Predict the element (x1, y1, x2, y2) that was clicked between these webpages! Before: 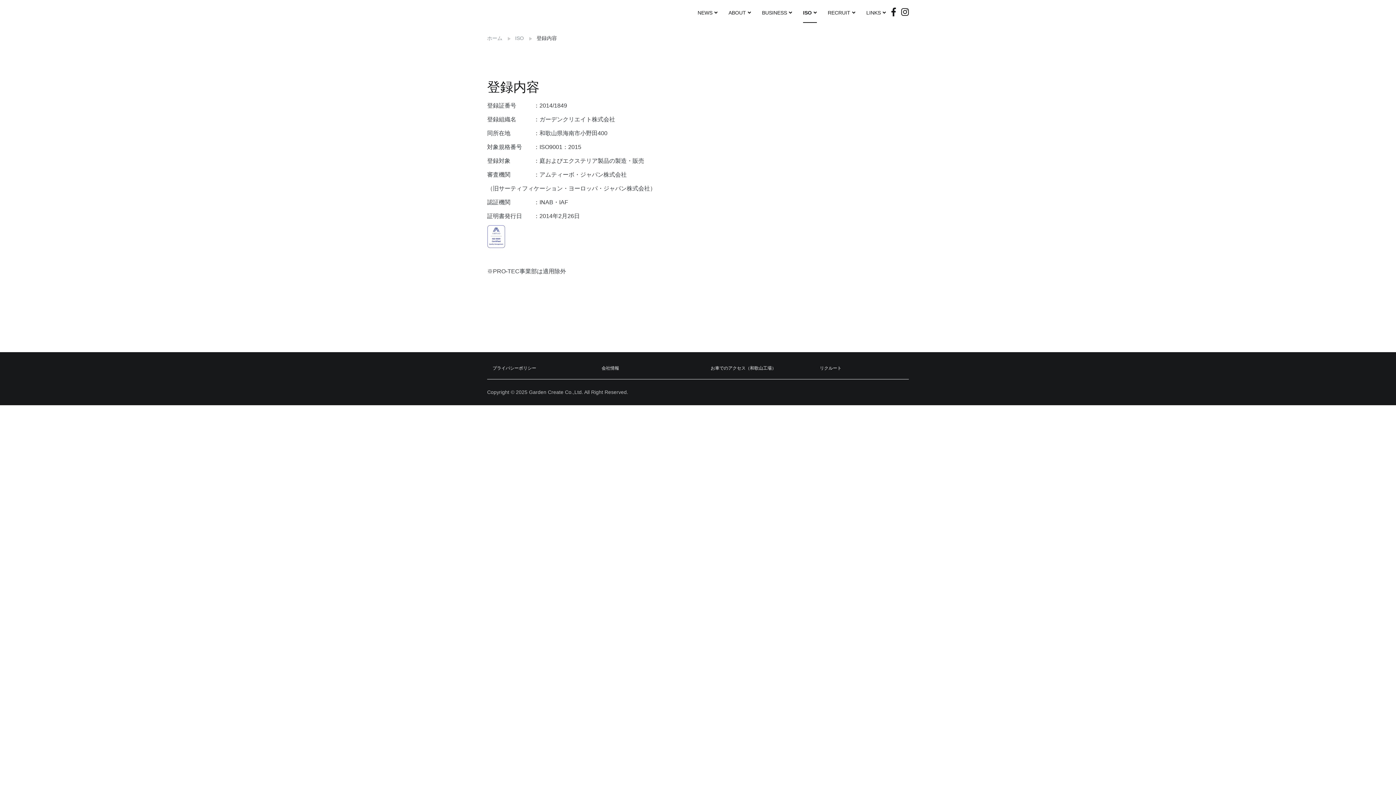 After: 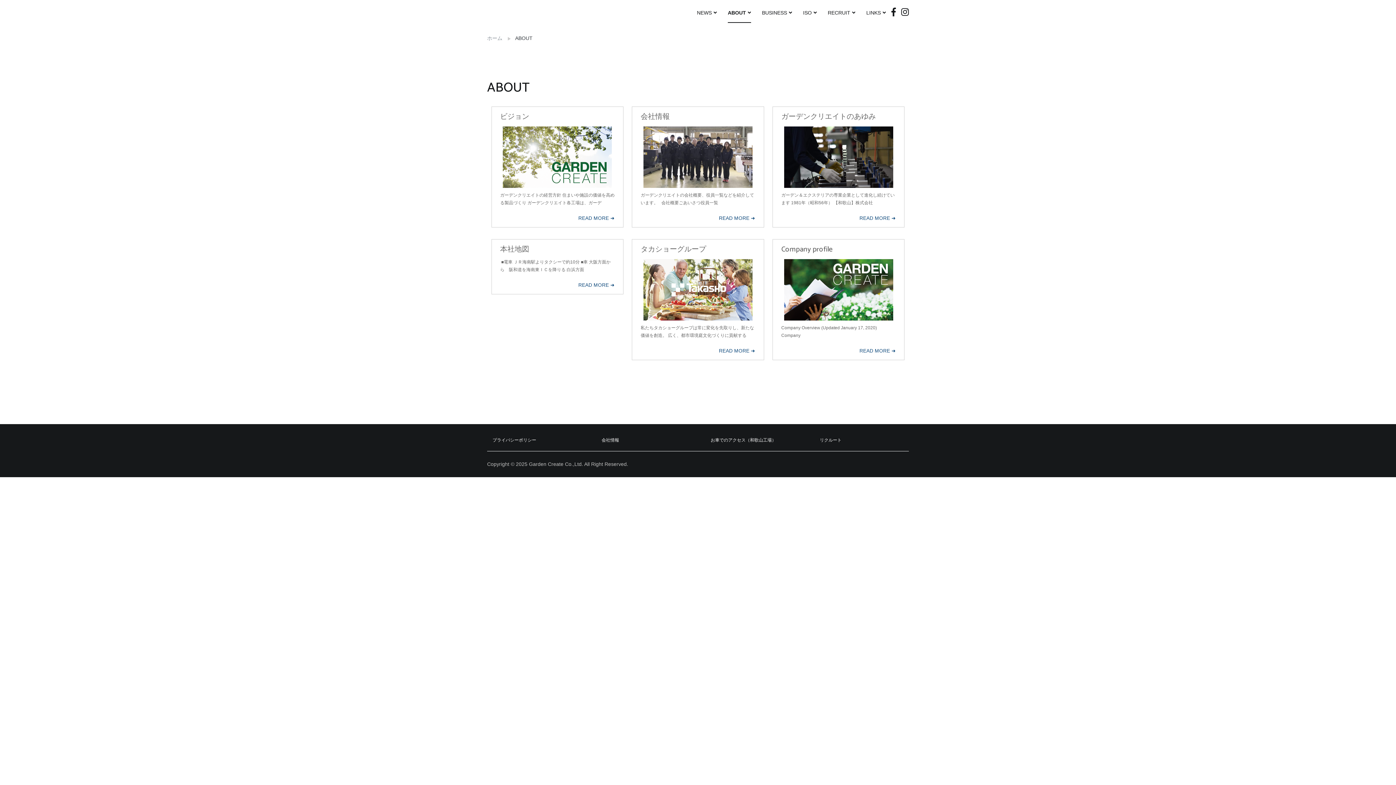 Action: bbox: (728, 3, 751, 22) label: ABOUT